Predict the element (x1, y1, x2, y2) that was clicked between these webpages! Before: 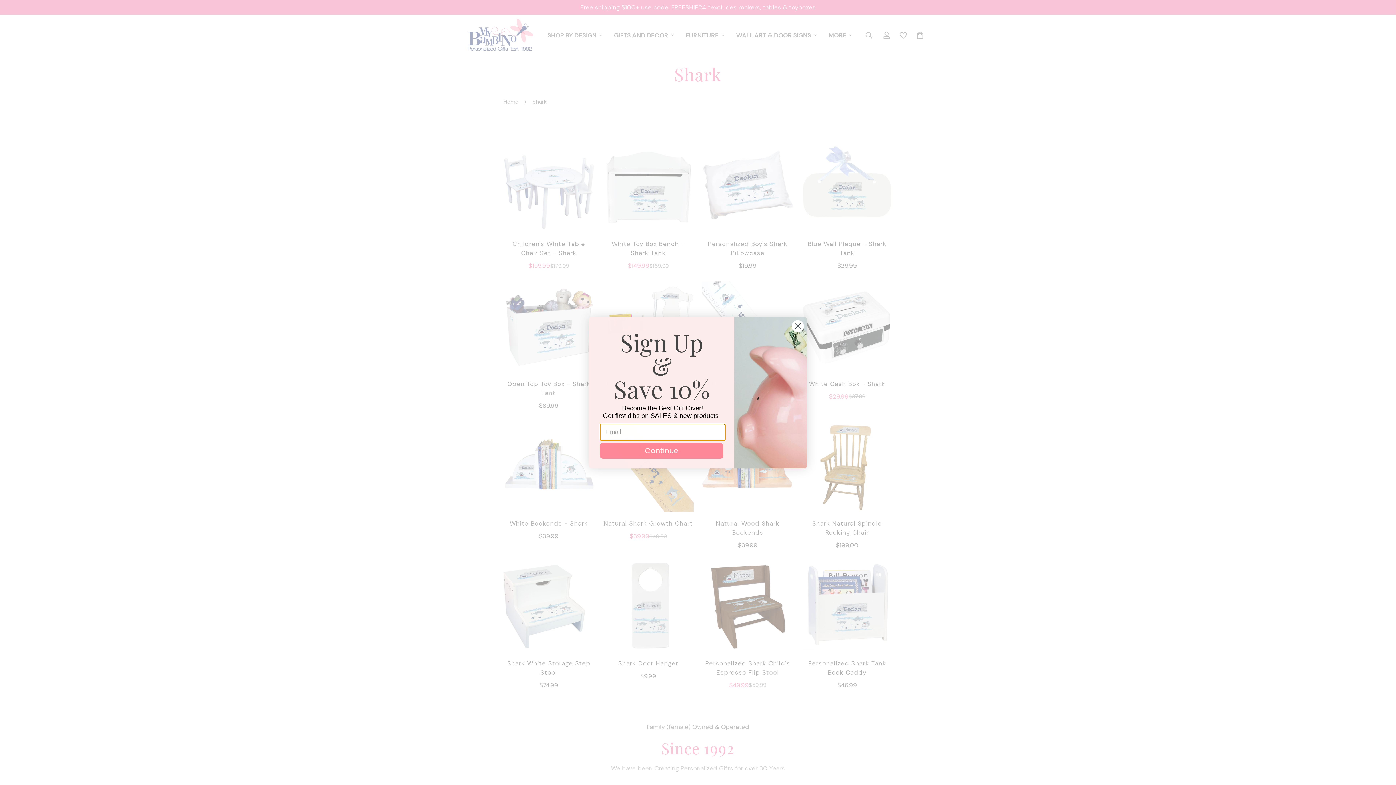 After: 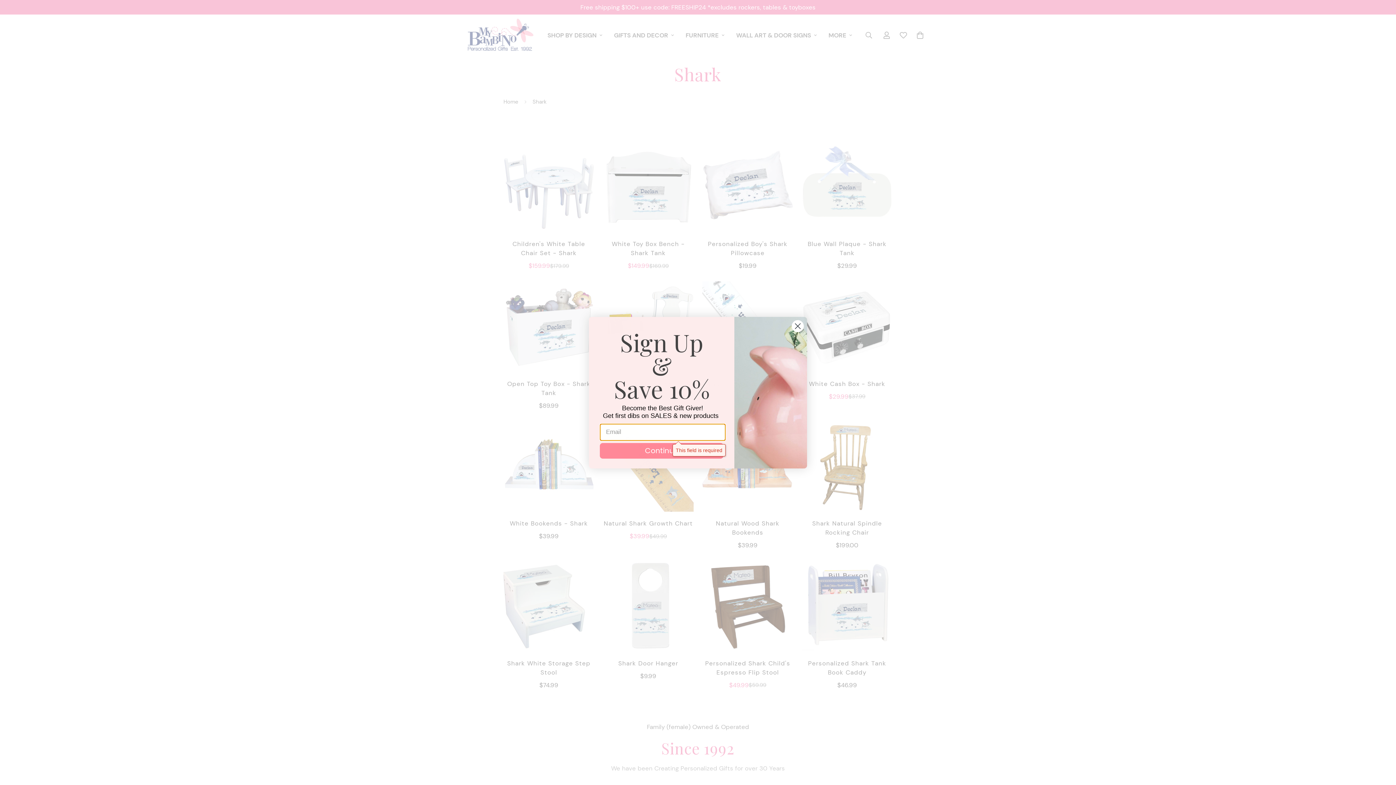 Action: bbox: (600, 443, 723, 458) label: Continue